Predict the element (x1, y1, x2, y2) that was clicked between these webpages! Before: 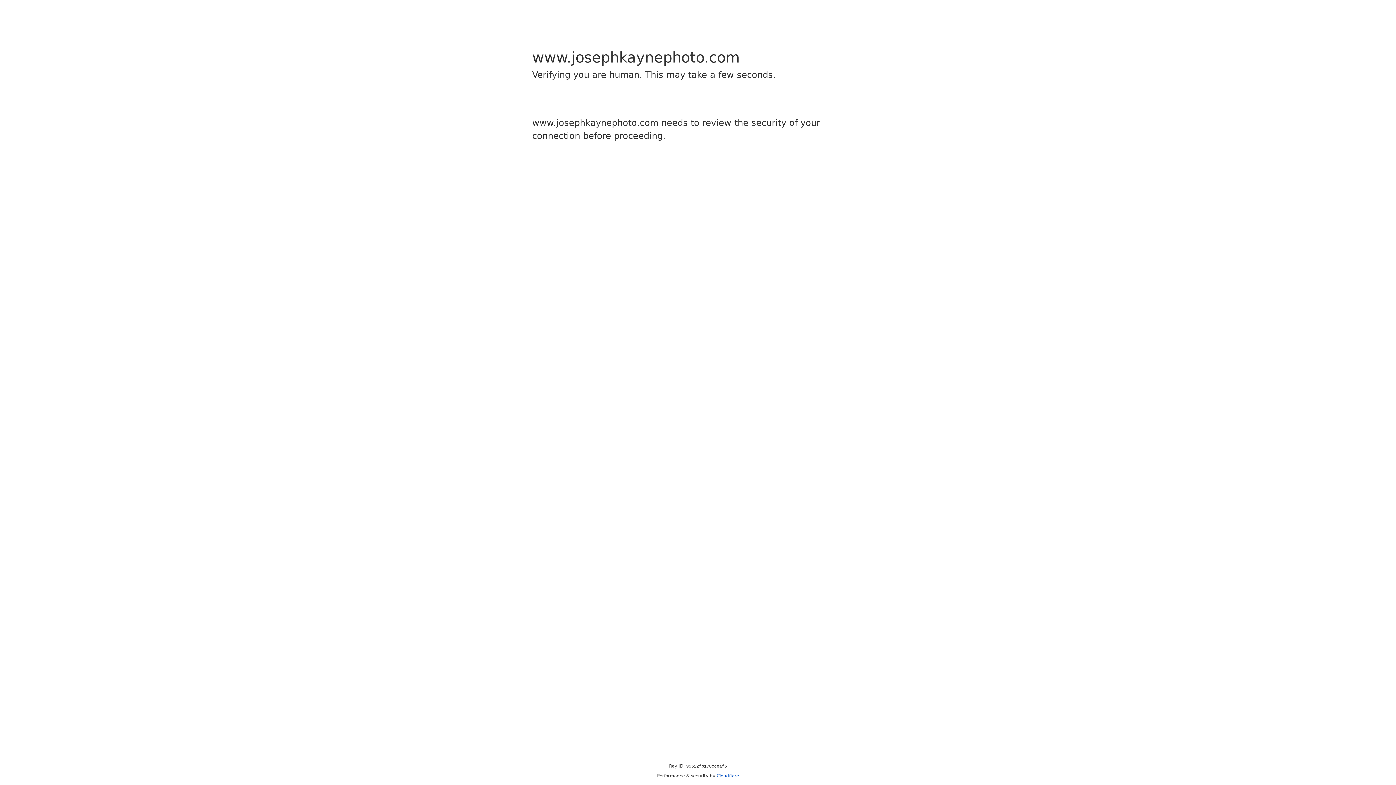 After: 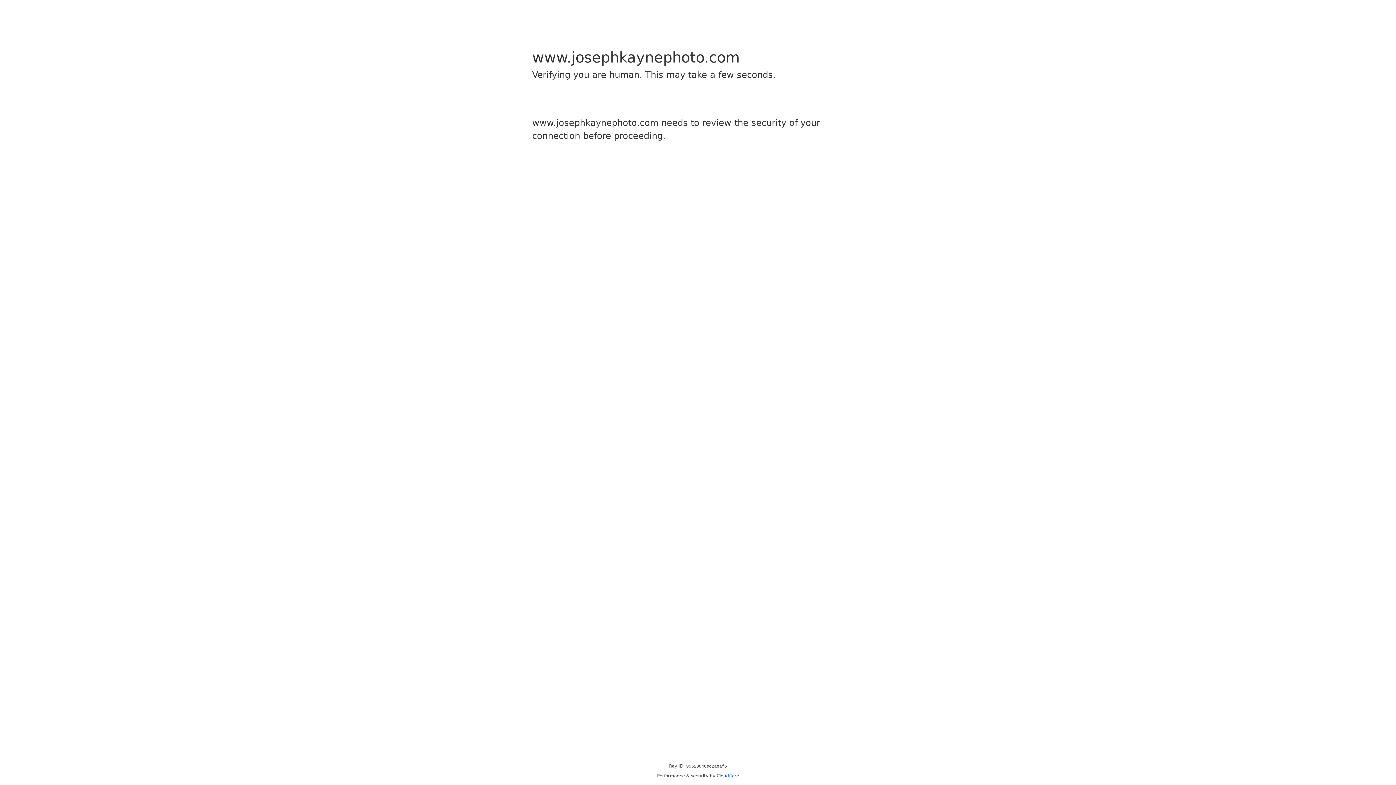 Action: label: Cloudflare bbox: (716, 773, 739, 778)